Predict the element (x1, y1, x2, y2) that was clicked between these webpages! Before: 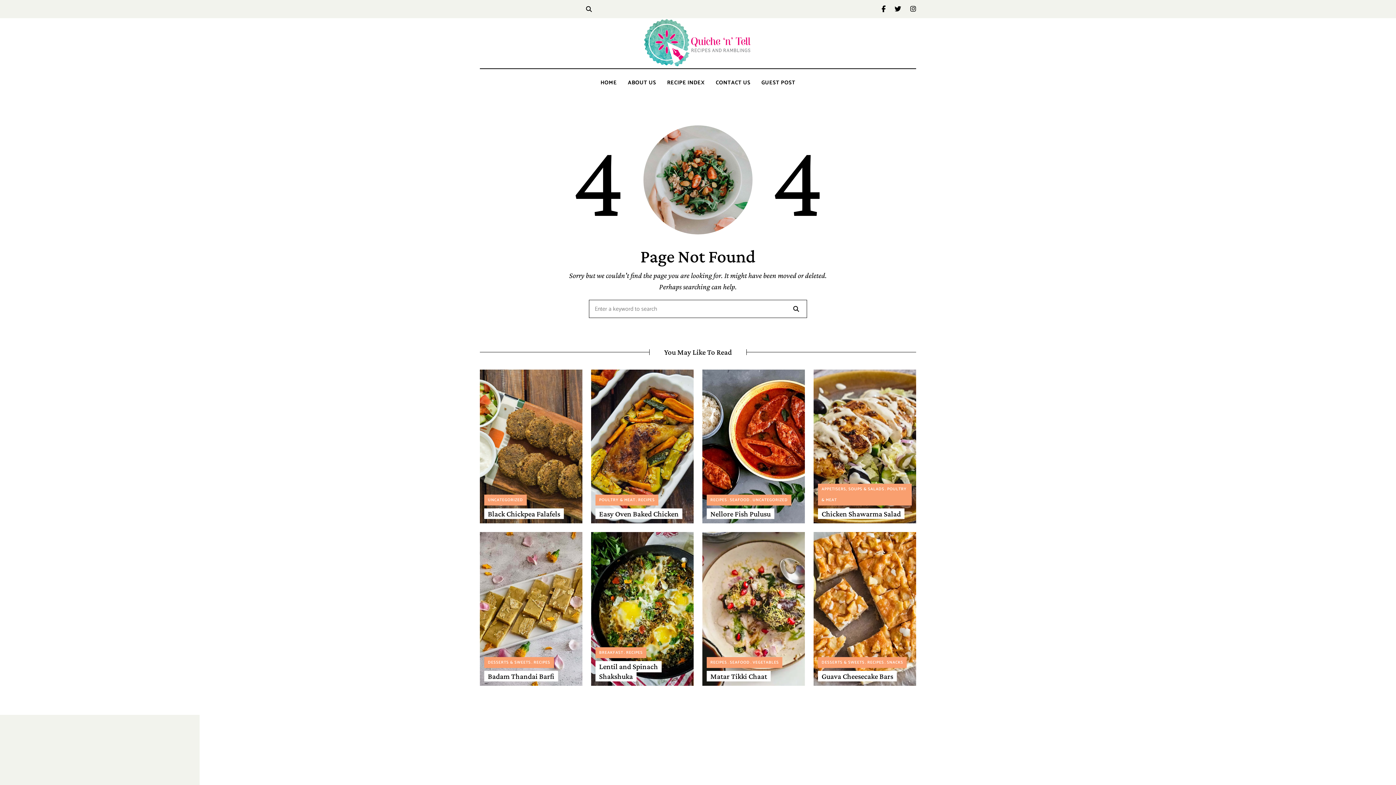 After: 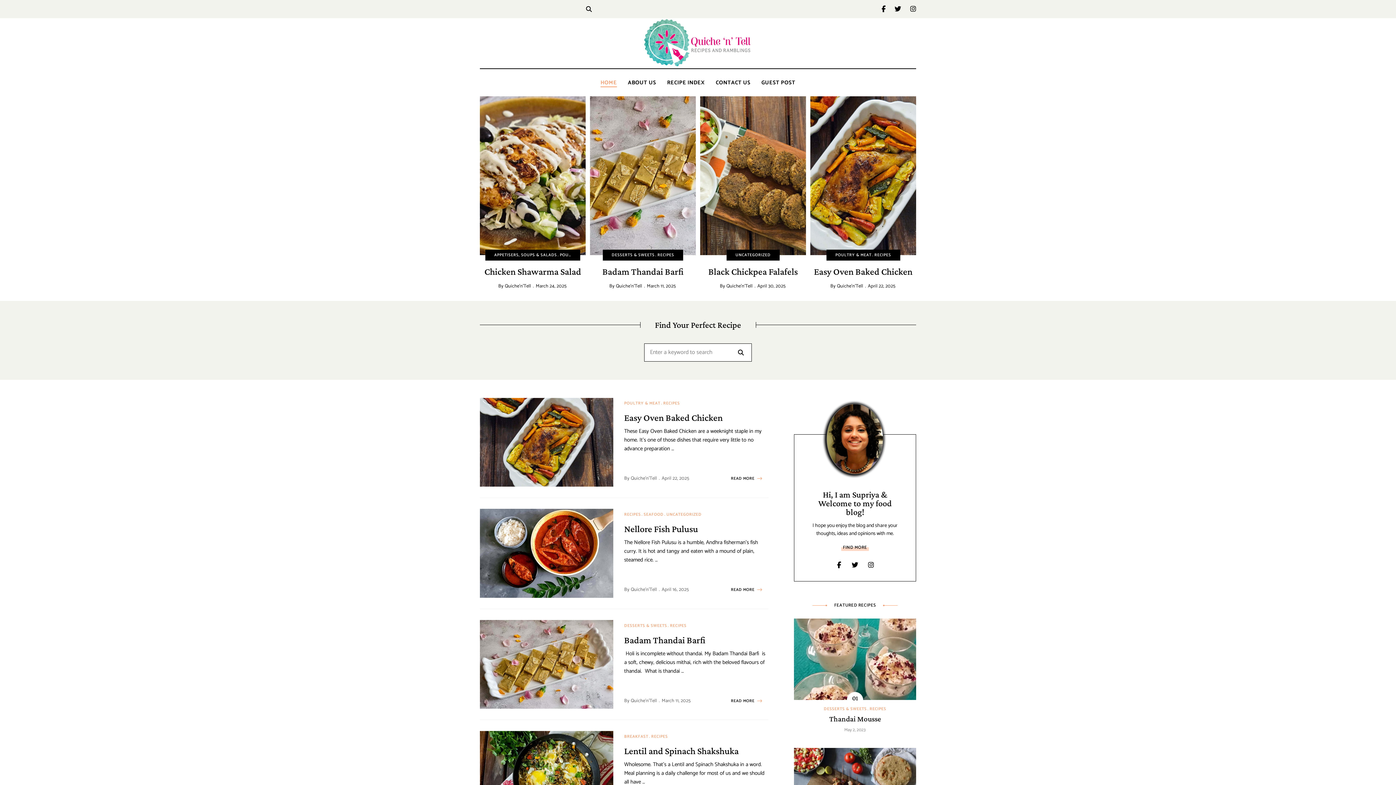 Action: bbox: (643, 18, 752, 72)